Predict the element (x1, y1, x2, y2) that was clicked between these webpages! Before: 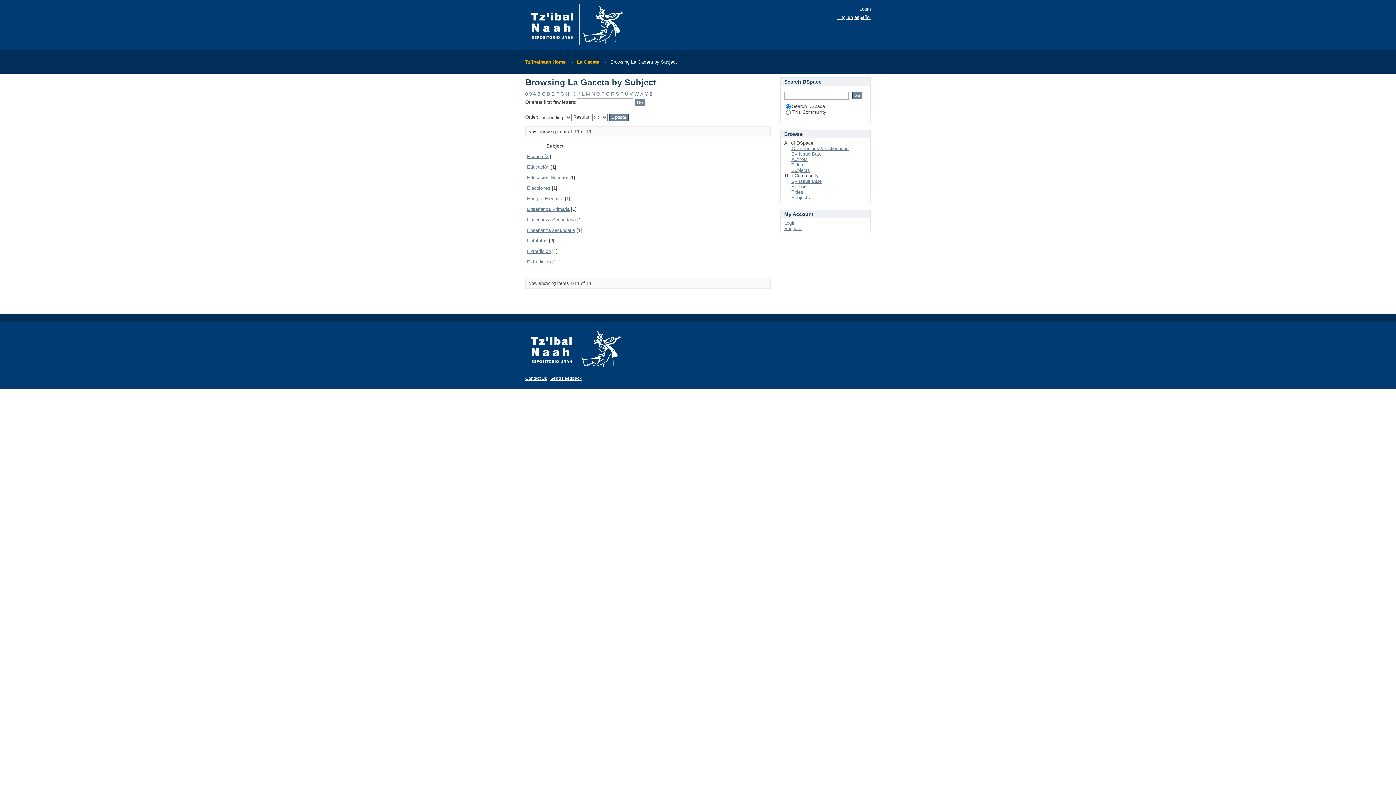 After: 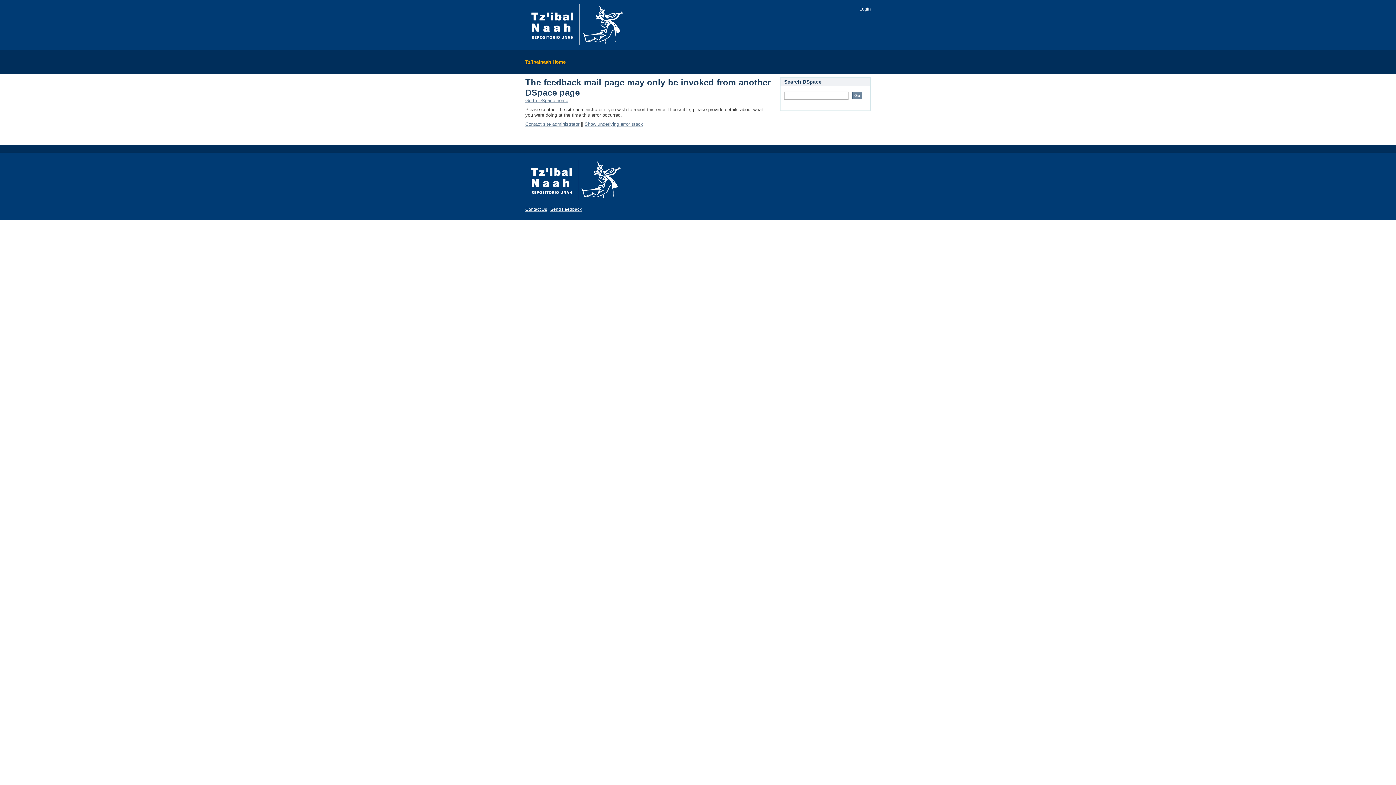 Action: label: Send Feedback bbox: (550, 376, 581, 381)